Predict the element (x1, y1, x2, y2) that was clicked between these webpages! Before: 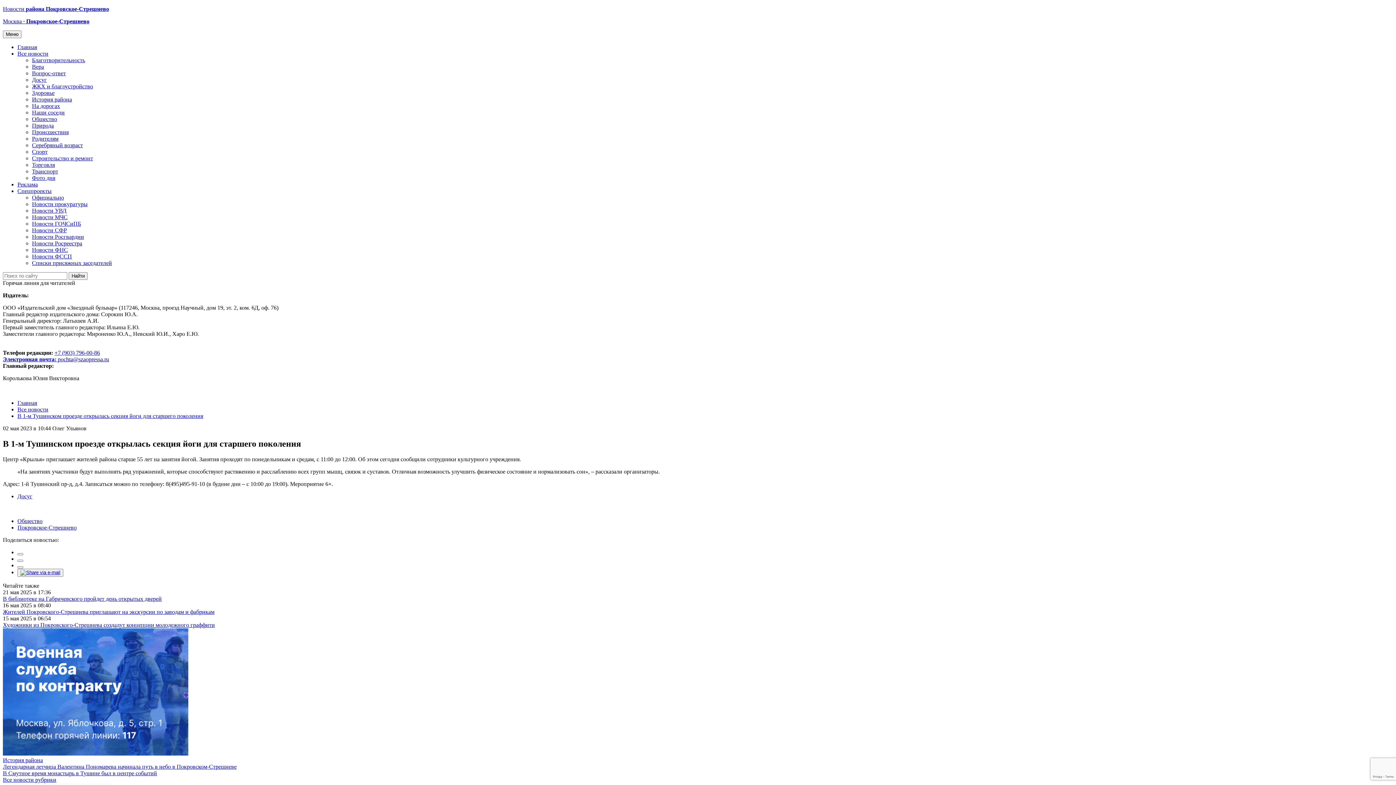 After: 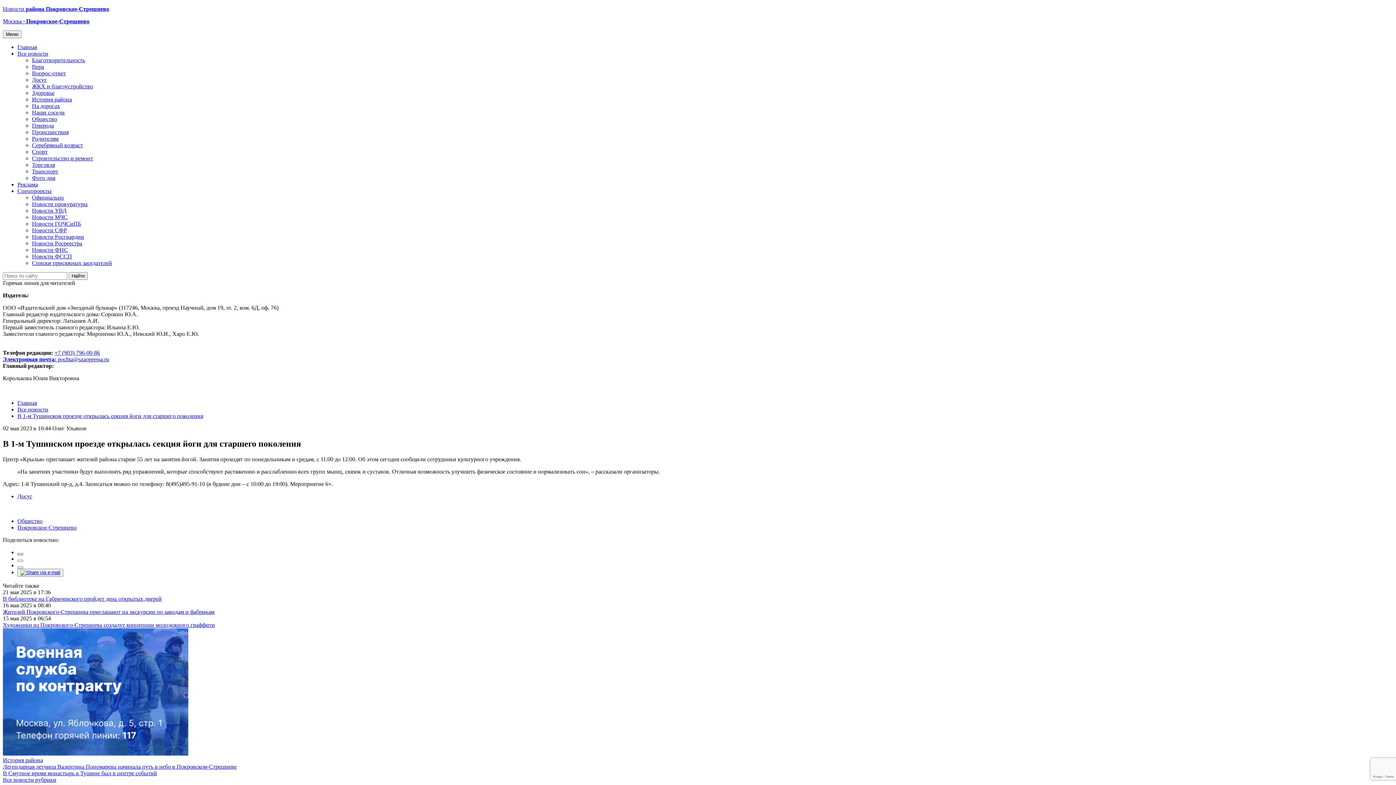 Action: bbox: (17, 553, 23, 555)